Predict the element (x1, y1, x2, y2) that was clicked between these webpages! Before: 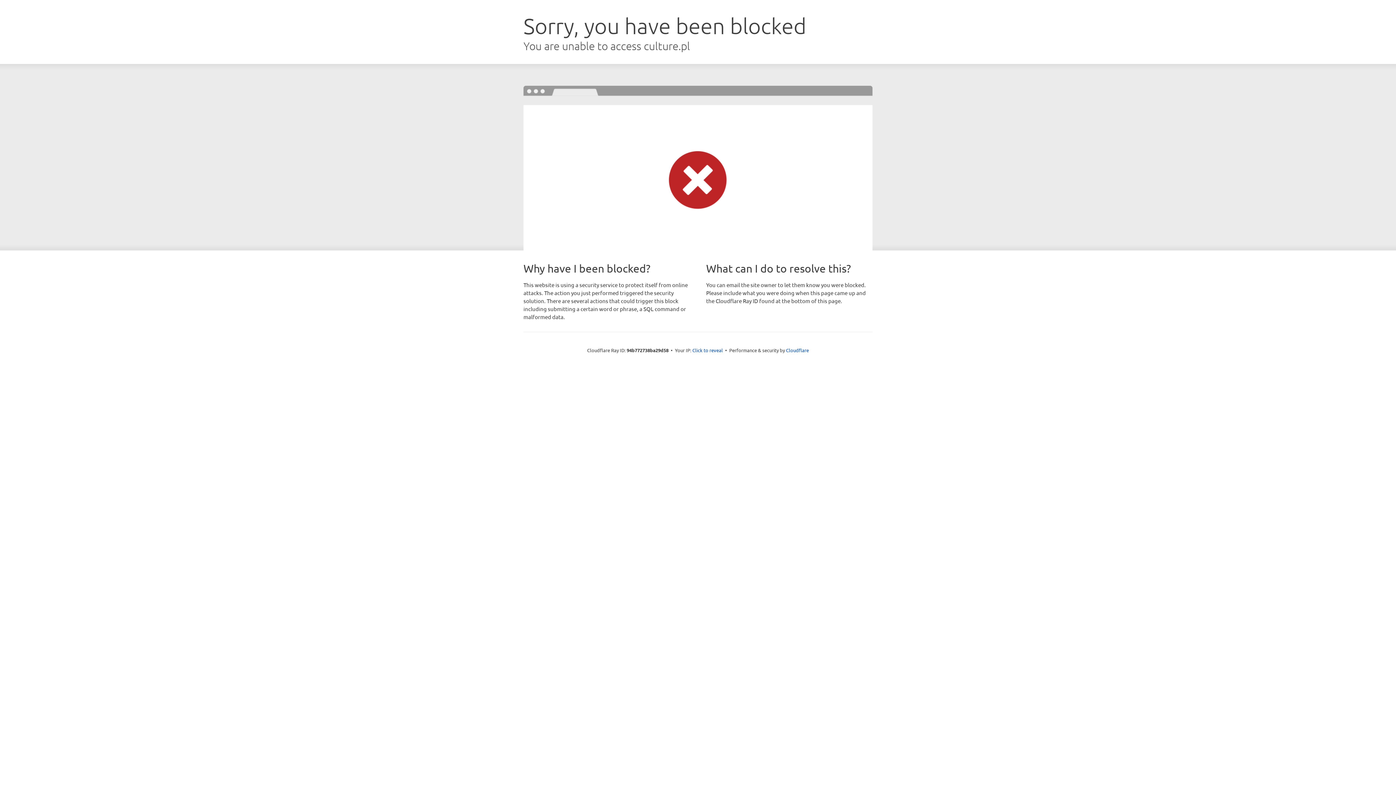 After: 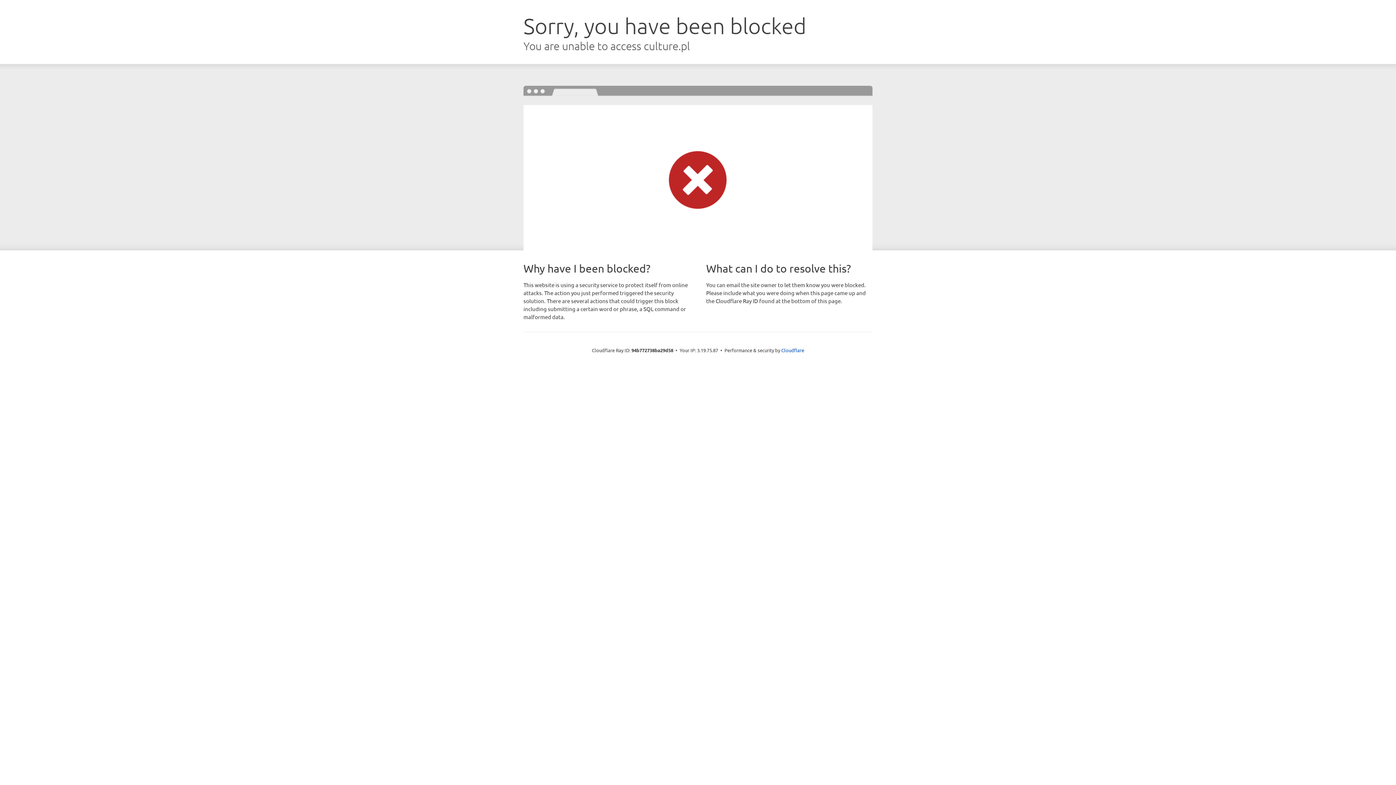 Action: label: Click to reveal bbox: (692, 346, 723, 353)